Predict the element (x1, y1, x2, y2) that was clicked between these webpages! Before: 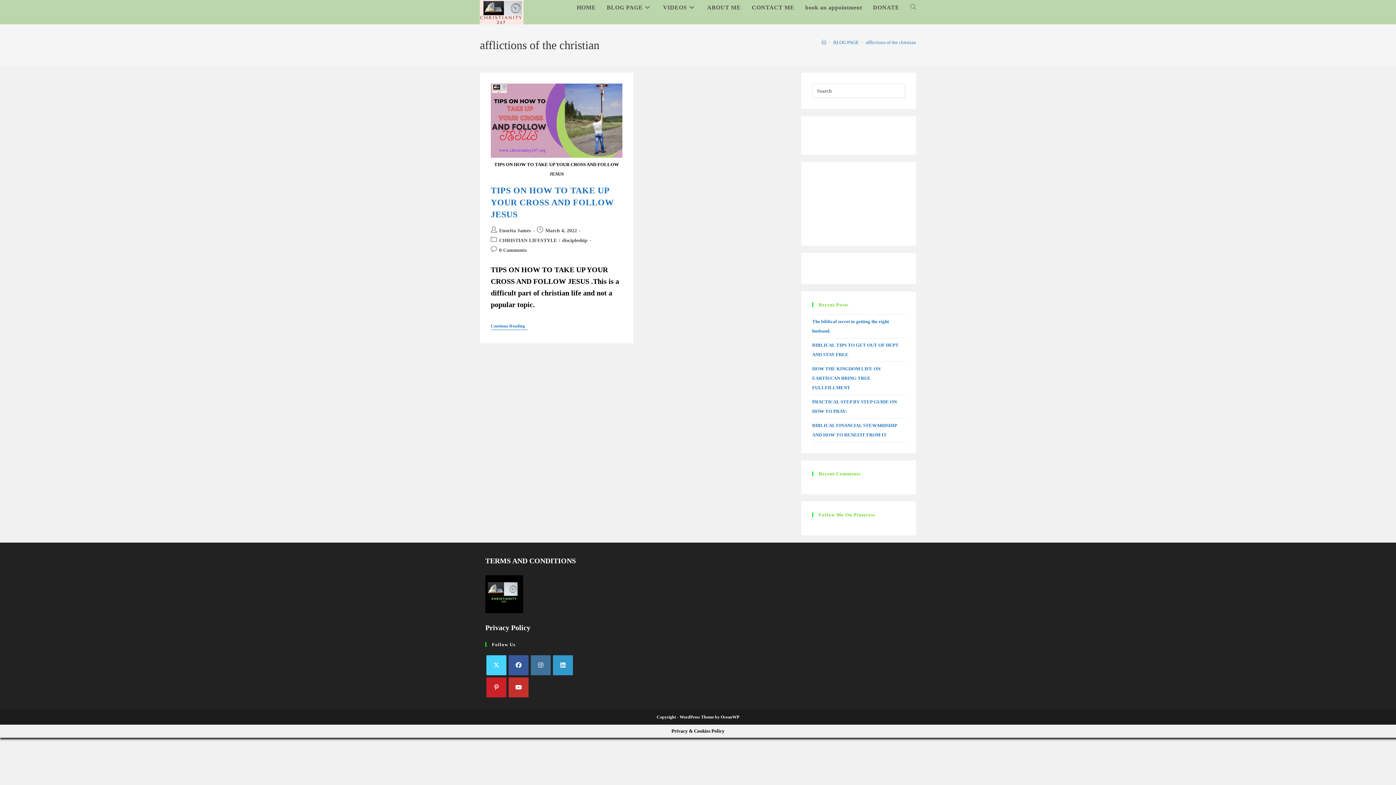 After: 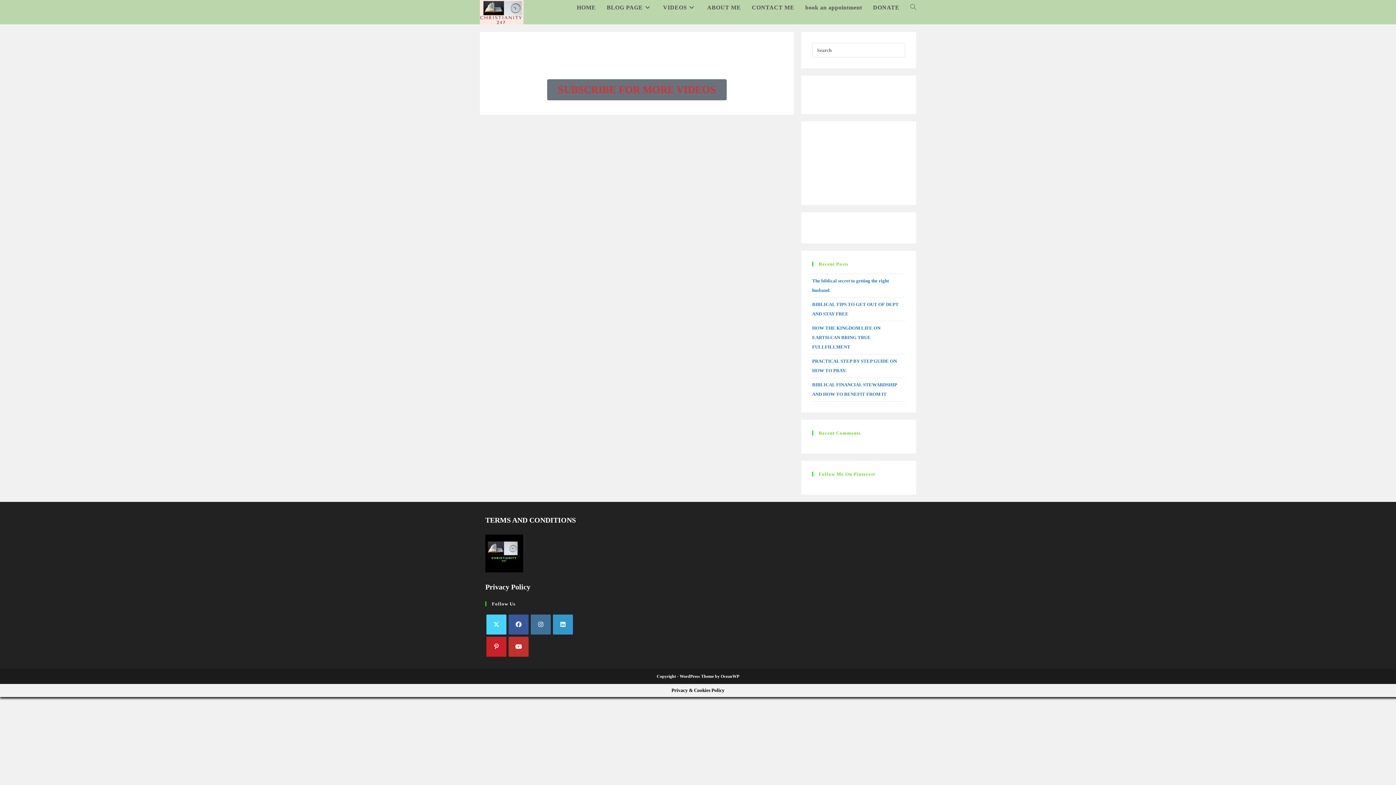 Action: bbox: (657, 0, 701, 14) label: VIDEOS